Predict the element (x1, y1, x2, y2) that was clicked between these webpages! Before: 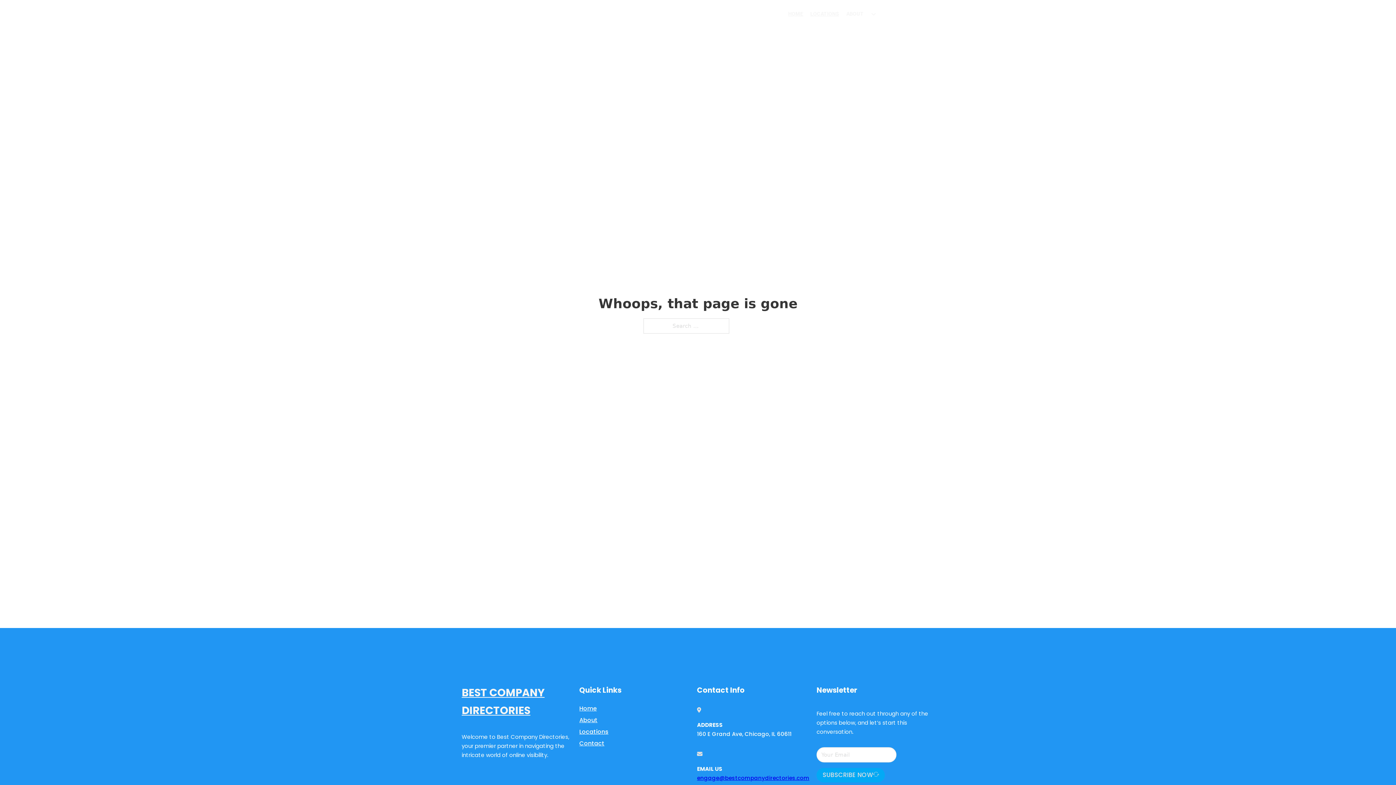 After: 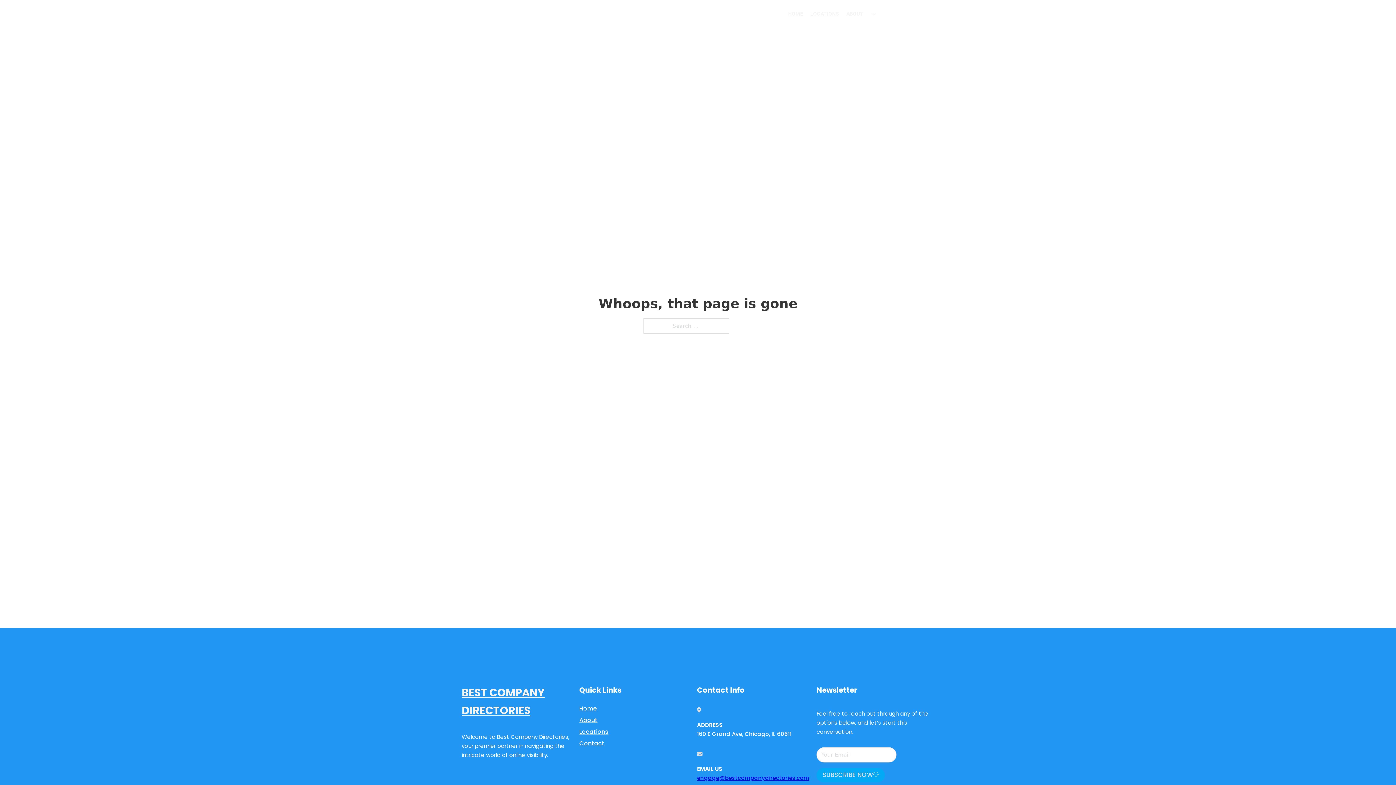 Action: bbox: (697, 774, 809, 782) label: engage@bestcompanydirectories.com